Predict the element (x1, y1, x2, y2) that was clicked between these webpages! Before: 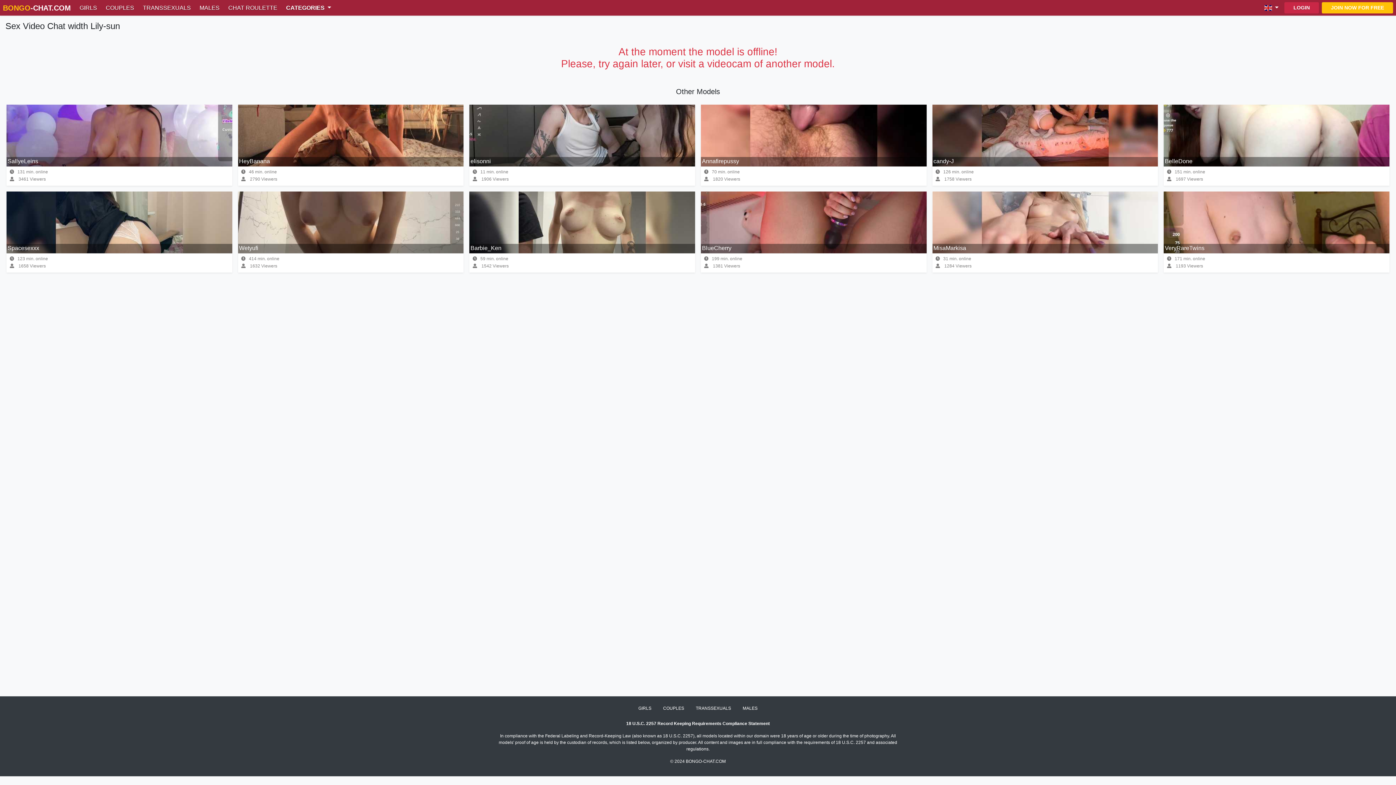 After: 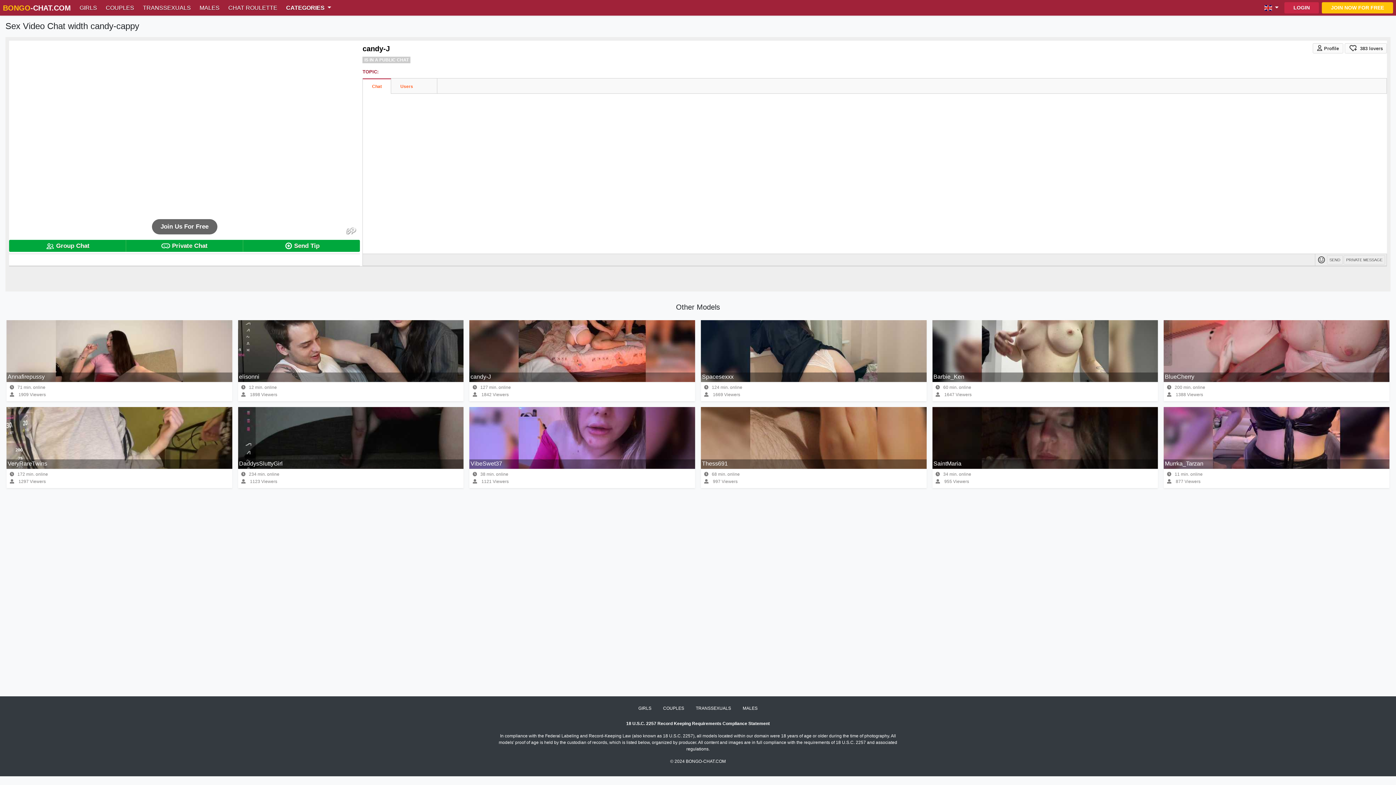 Action: label: candy-J bbox: (933, 158, 954, 164)